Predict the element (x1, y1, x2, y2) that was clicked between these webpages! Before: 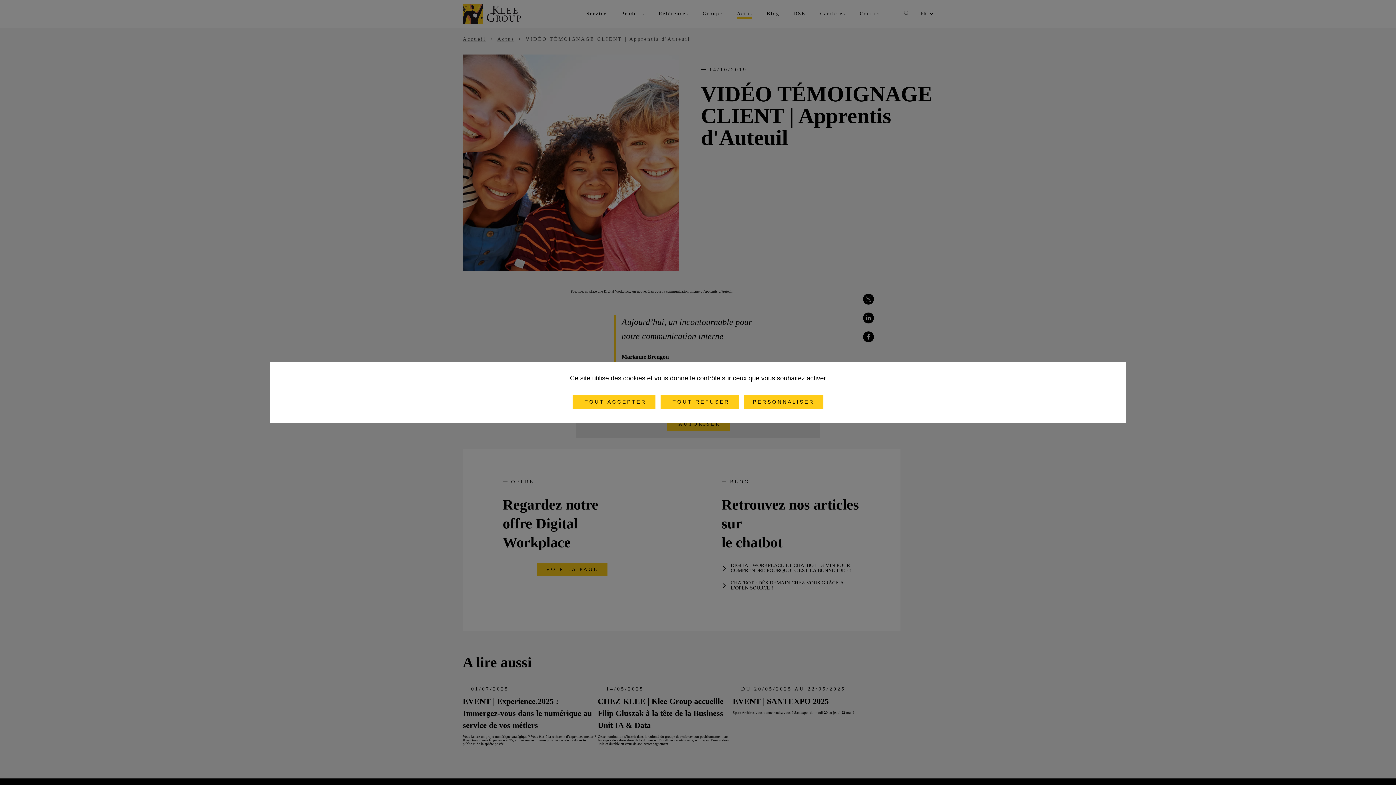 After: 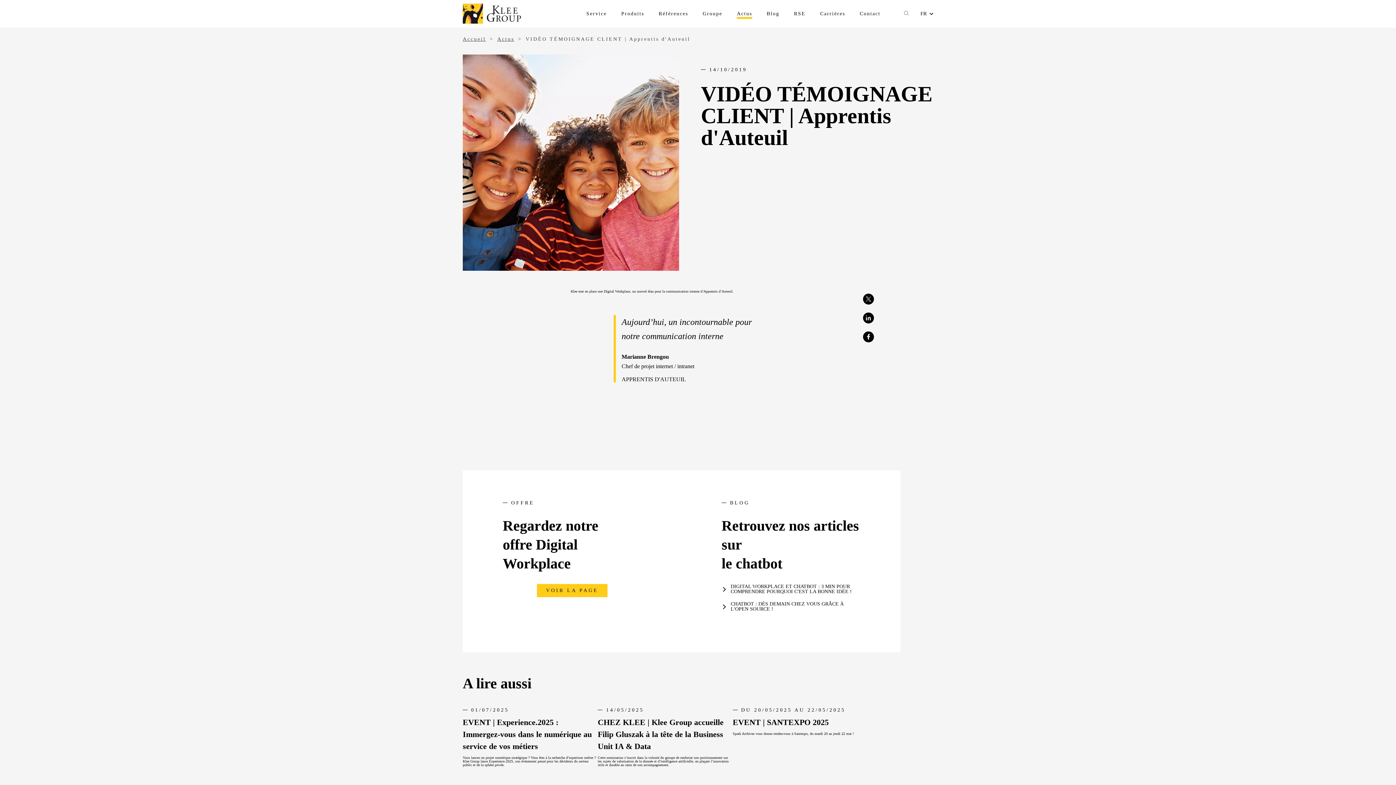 Action: label:  TOUT ACCEPTER bbox: (572, 395, 655, 408)